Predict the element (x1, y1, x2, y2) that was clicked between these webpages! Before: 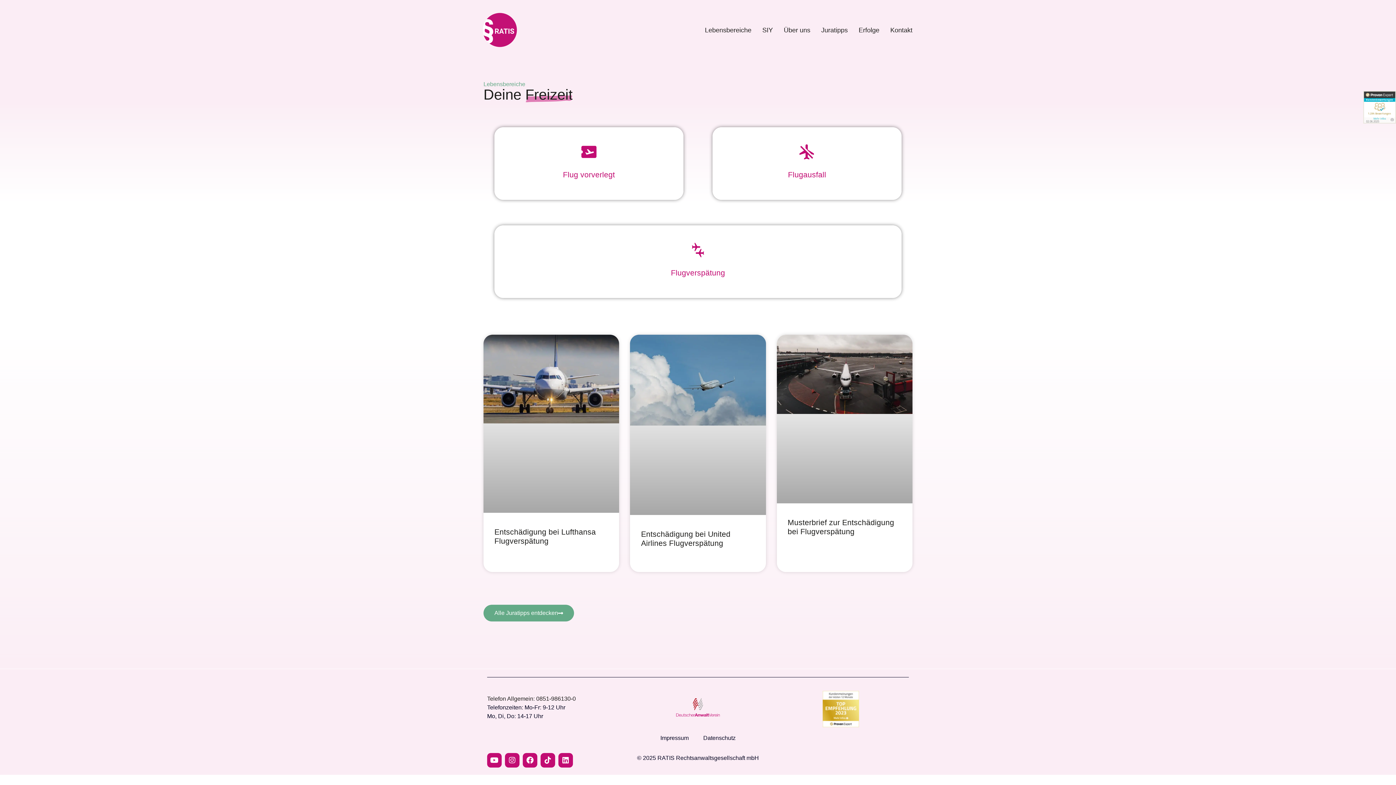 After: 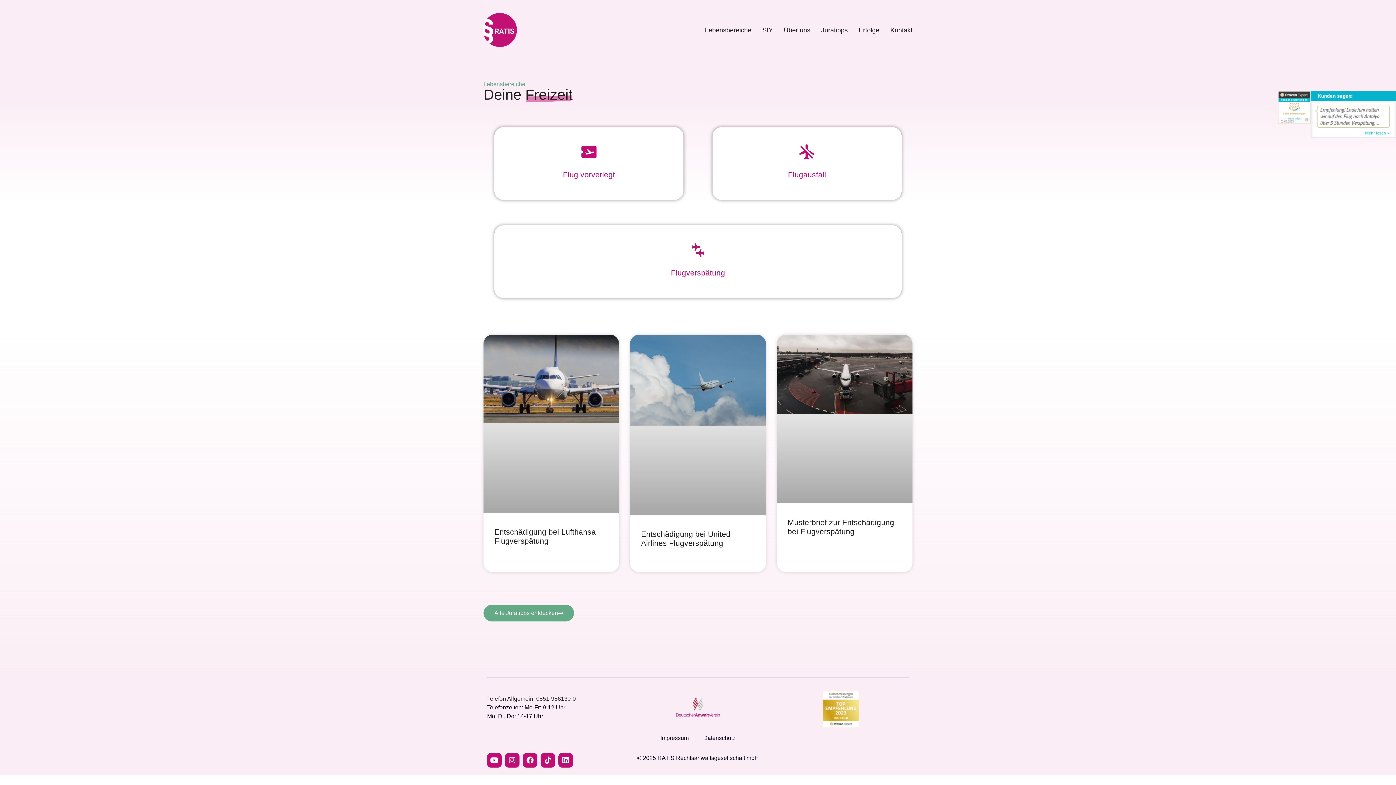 Action: bbox: (1363, 90, 1396, 123)